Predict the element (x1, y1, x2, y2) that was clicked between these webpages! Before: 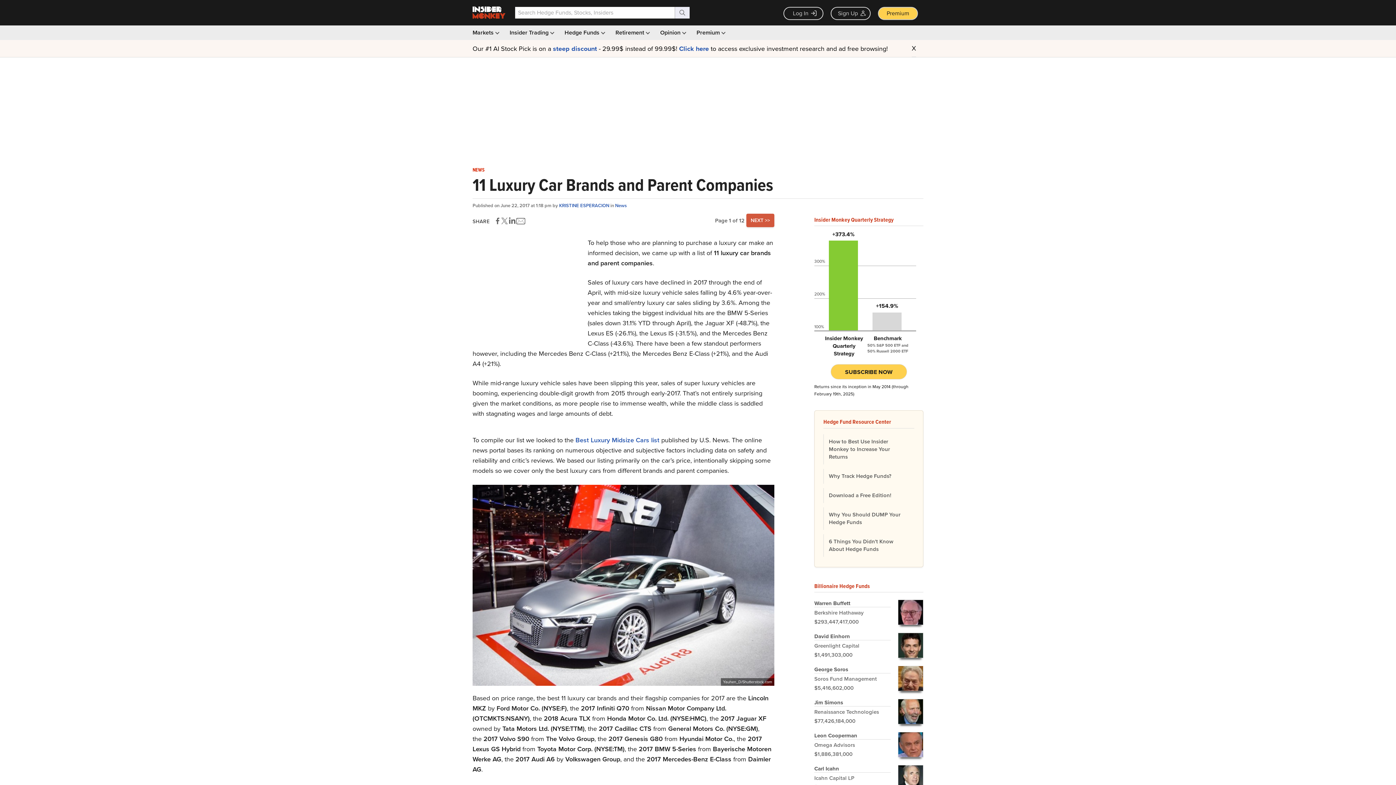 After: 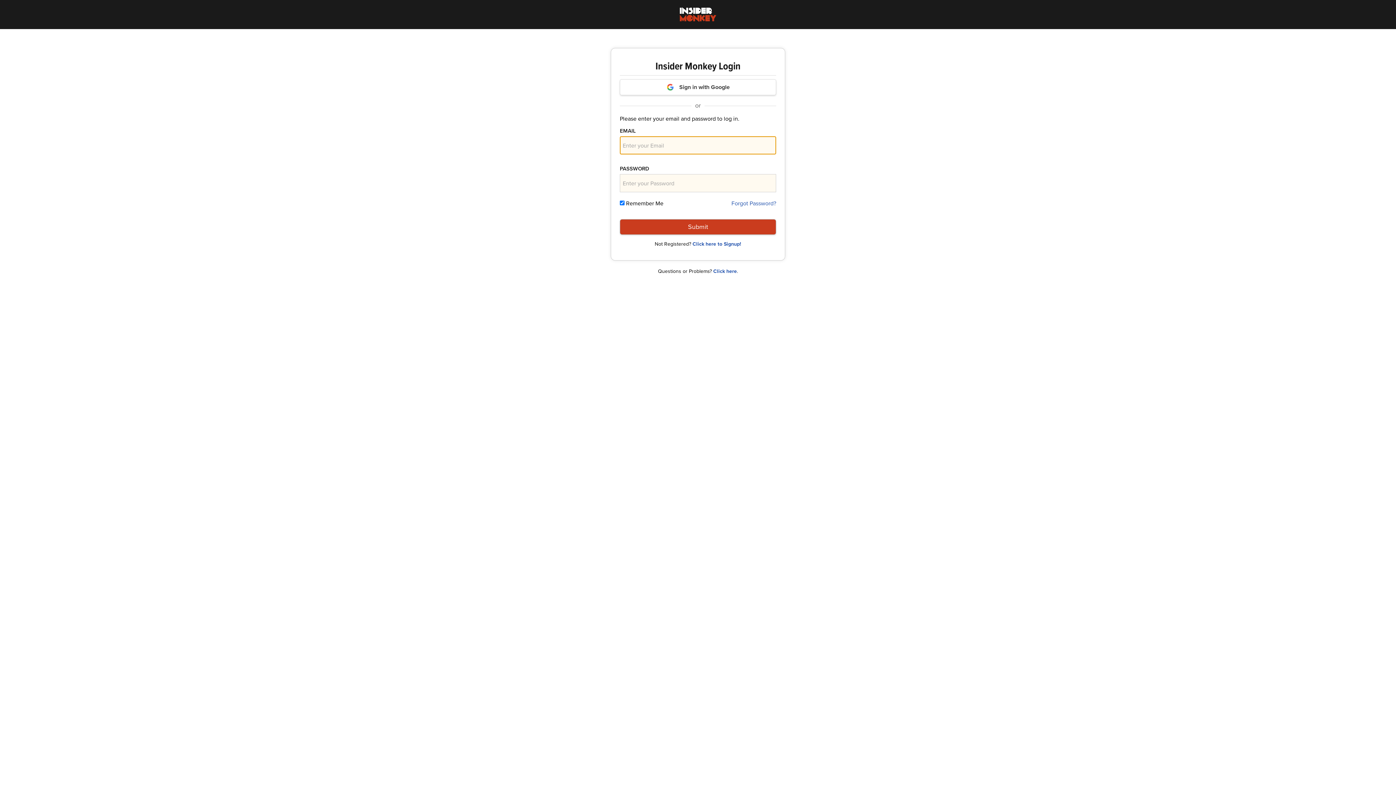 Action: label: Log In bbox: (783, 6, 823, 20)